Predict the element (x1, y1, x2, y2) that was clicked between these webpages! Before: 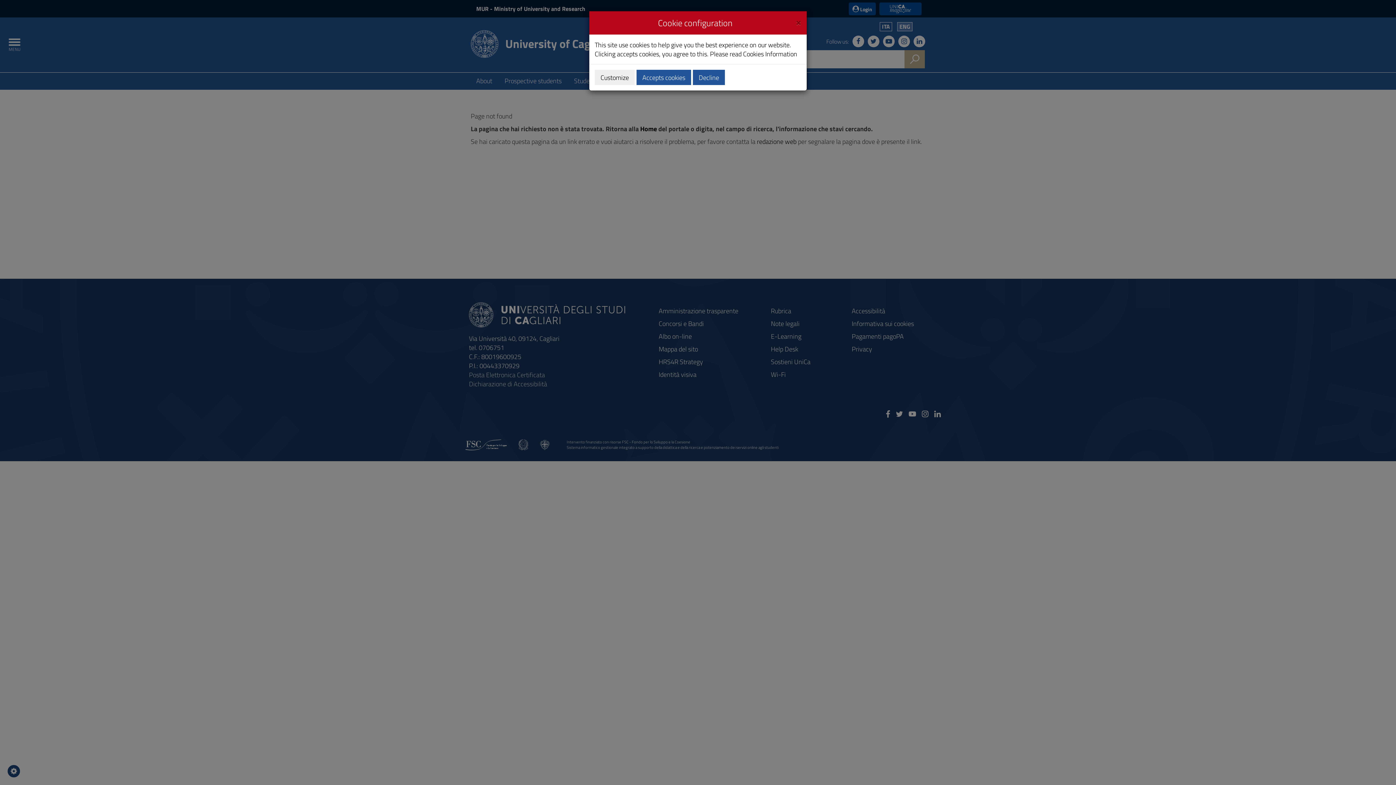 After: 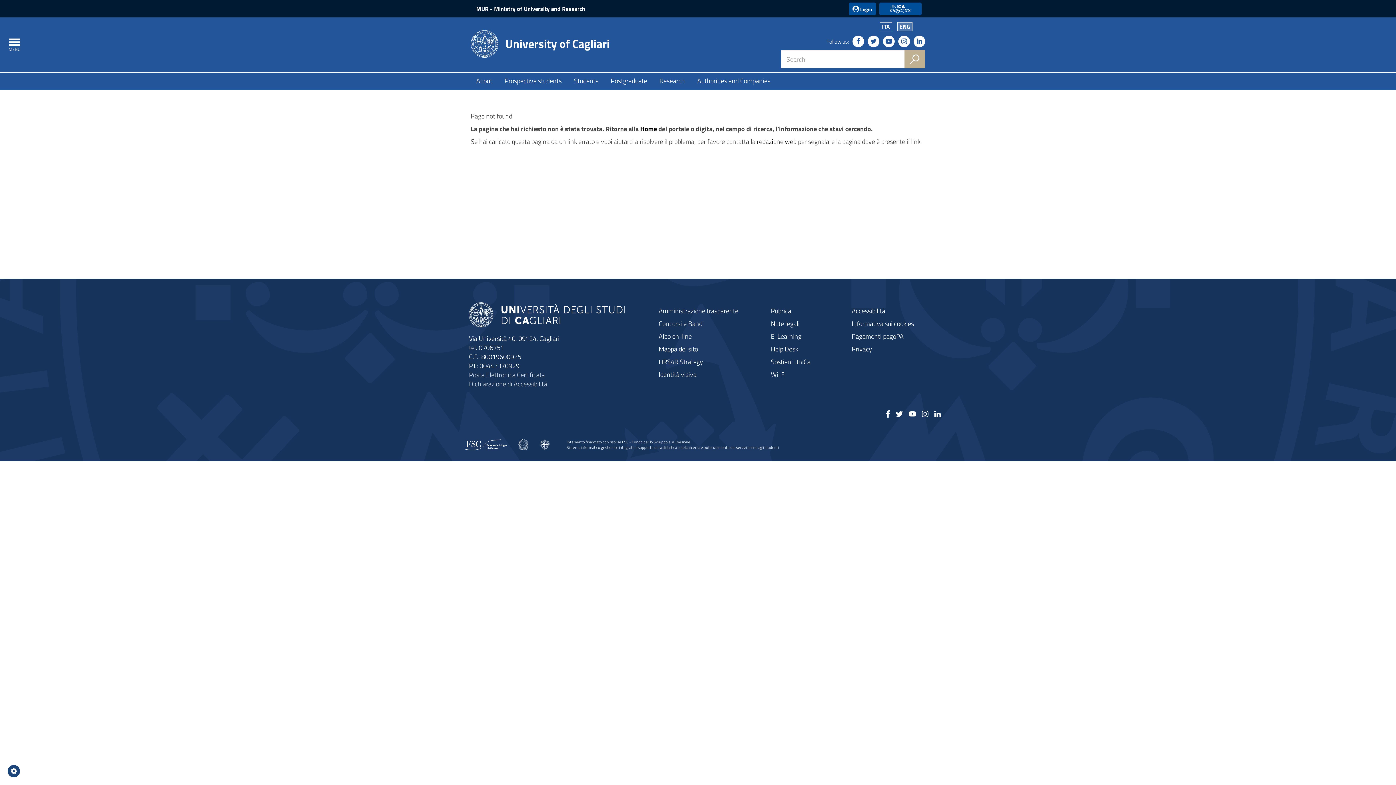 Action: bbox: (796, 16, 801, 26) label: Close